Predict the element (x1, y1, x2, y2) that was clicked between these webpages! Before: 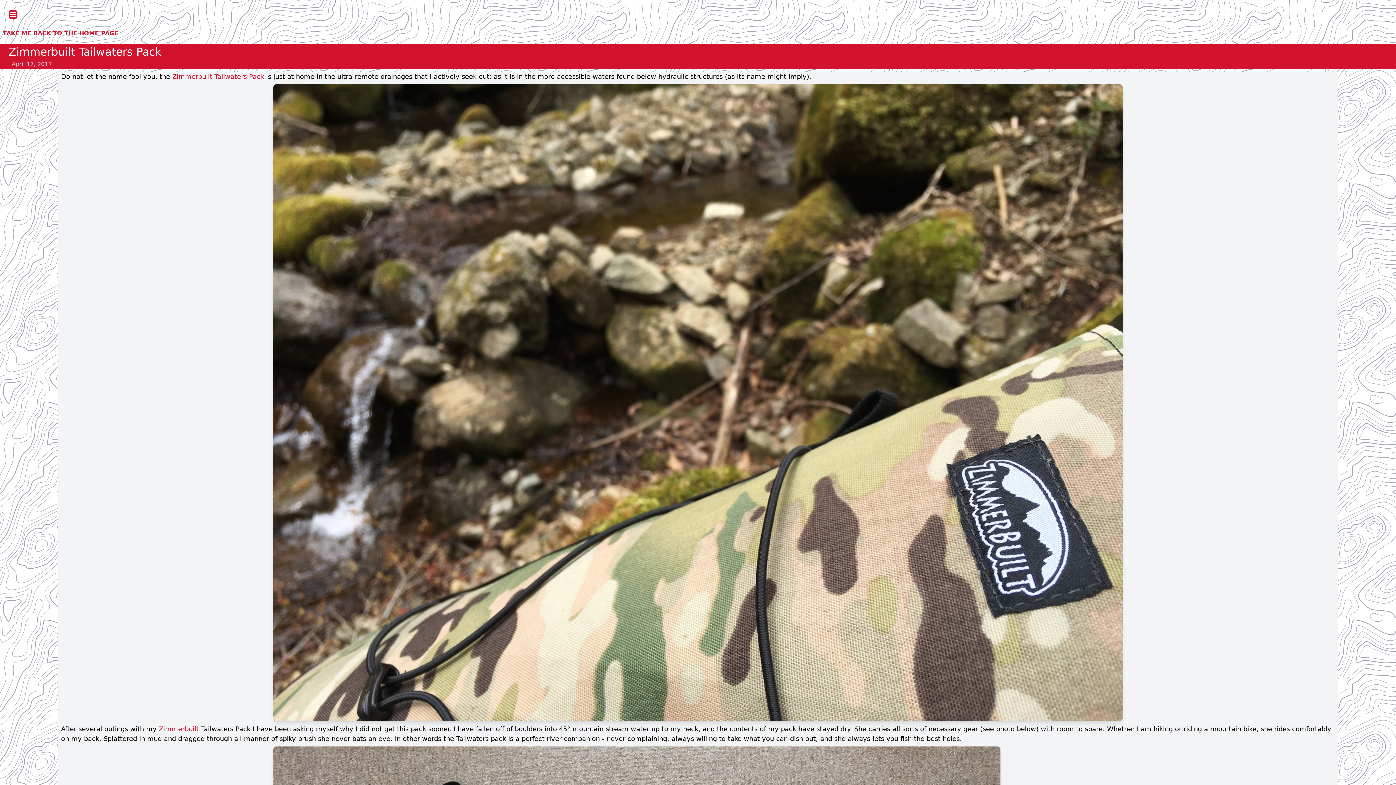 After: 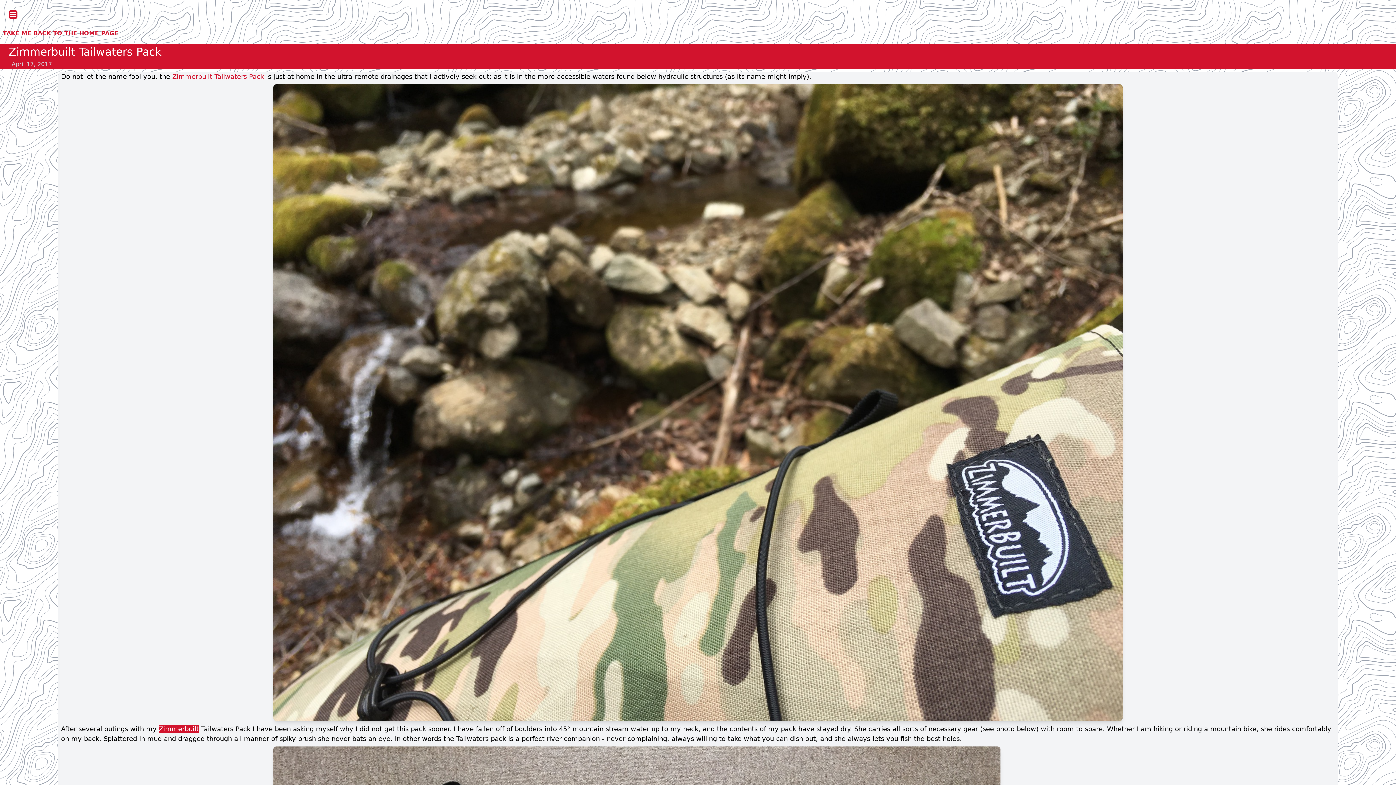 Action: label: Zimmerbuilt bbox: (158, 725, 198, 733)